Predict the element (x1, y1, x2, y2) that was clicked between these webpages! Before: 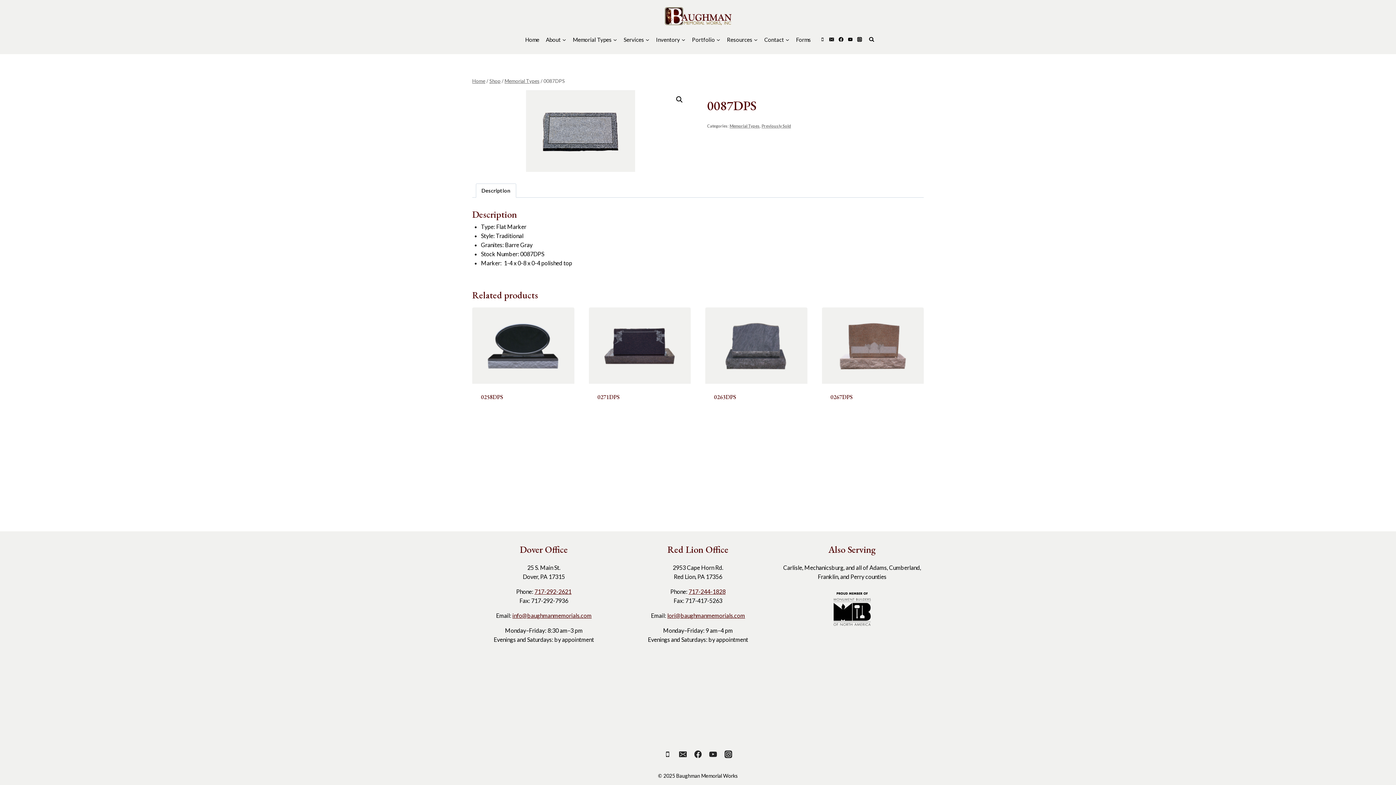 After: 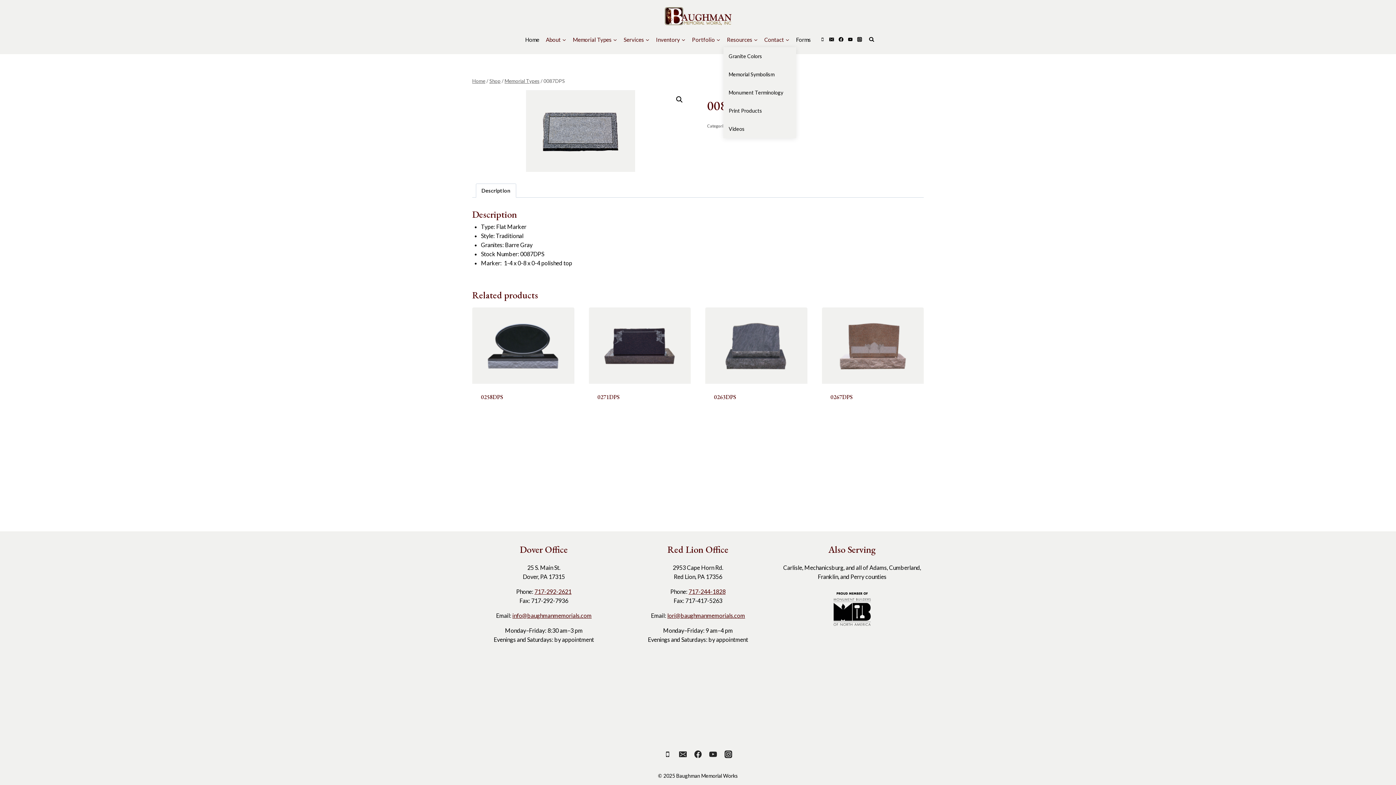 Action: label: Resources bbox: (723, 31, 761, 47)